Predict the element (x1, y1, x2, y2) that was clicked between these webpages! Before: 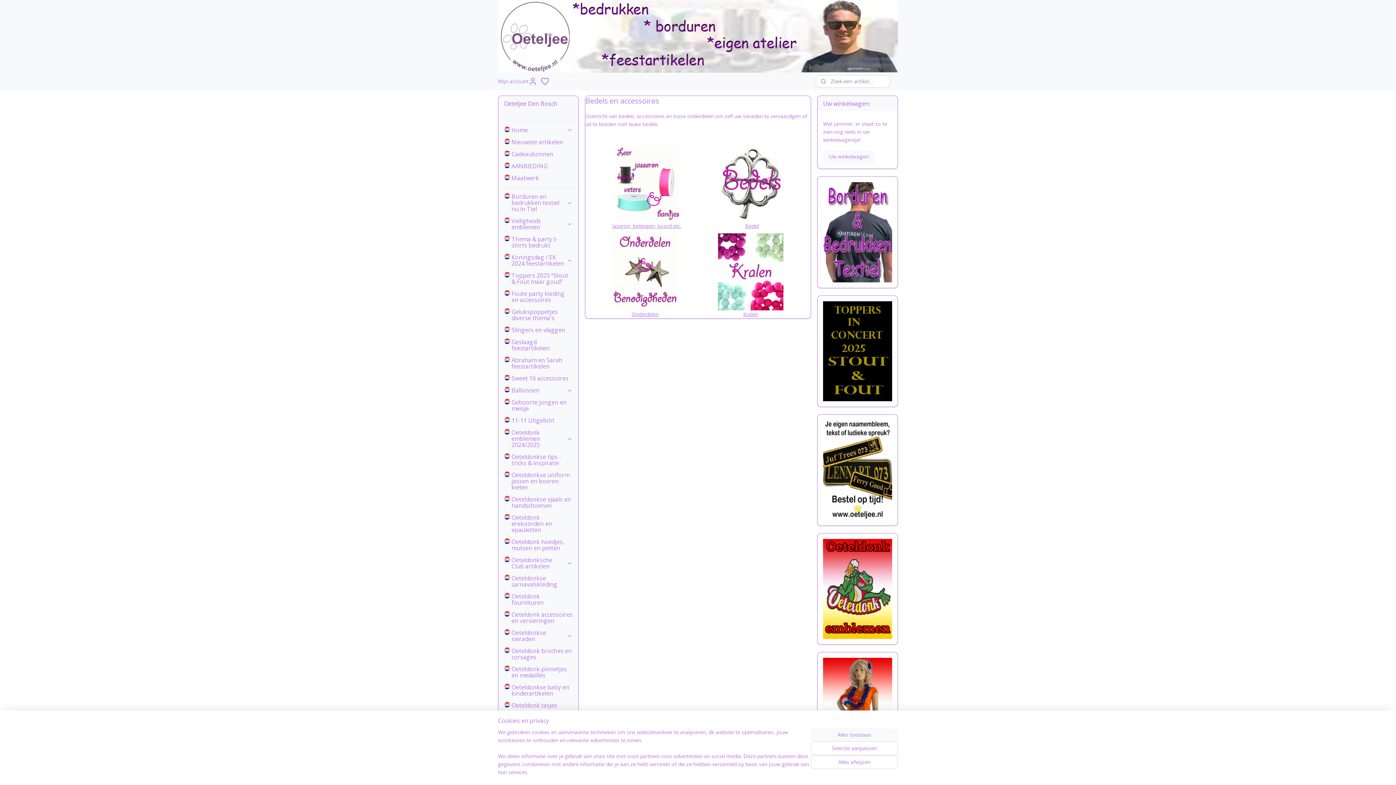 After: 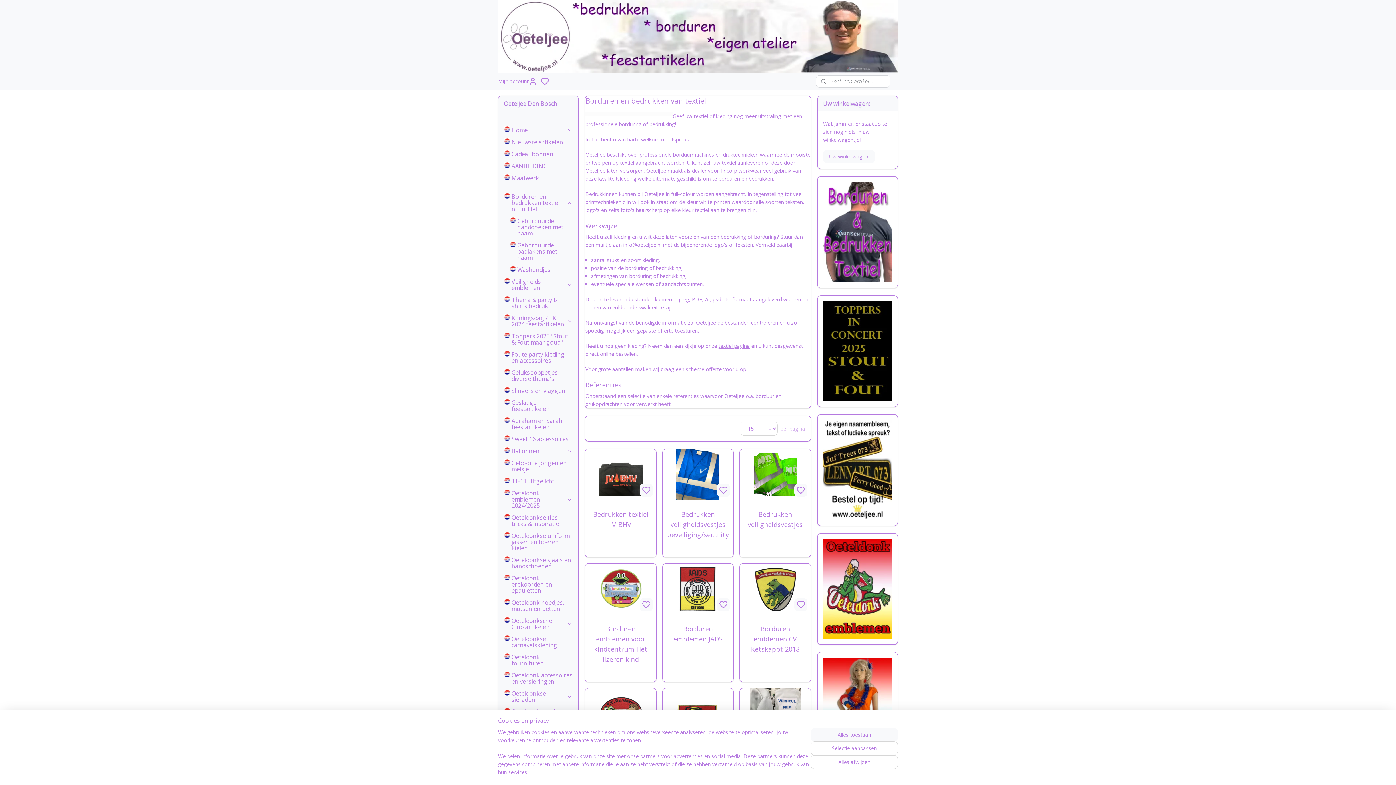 Action: bbox: (498, 191, 578, 215) label: Borduren en bedrukken textiel nu in Tiel